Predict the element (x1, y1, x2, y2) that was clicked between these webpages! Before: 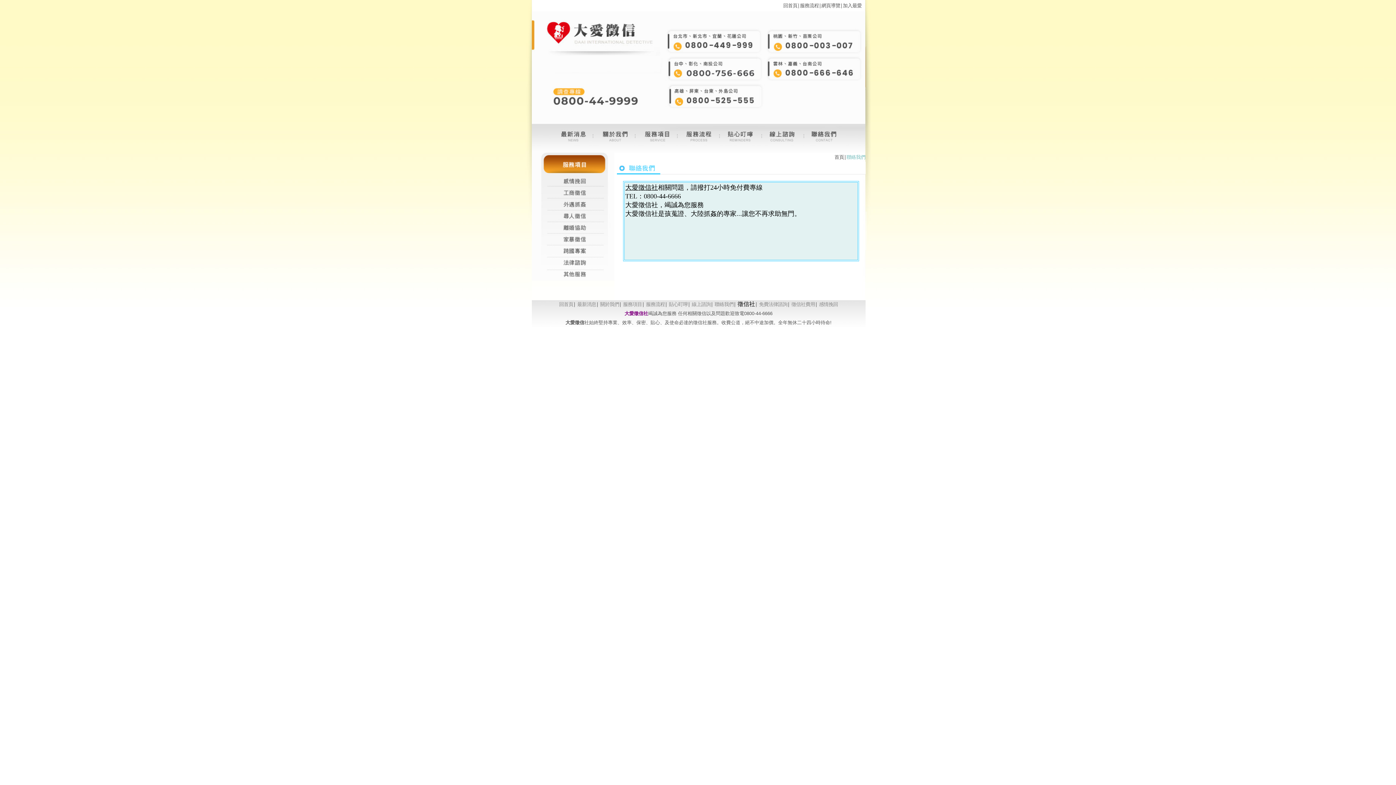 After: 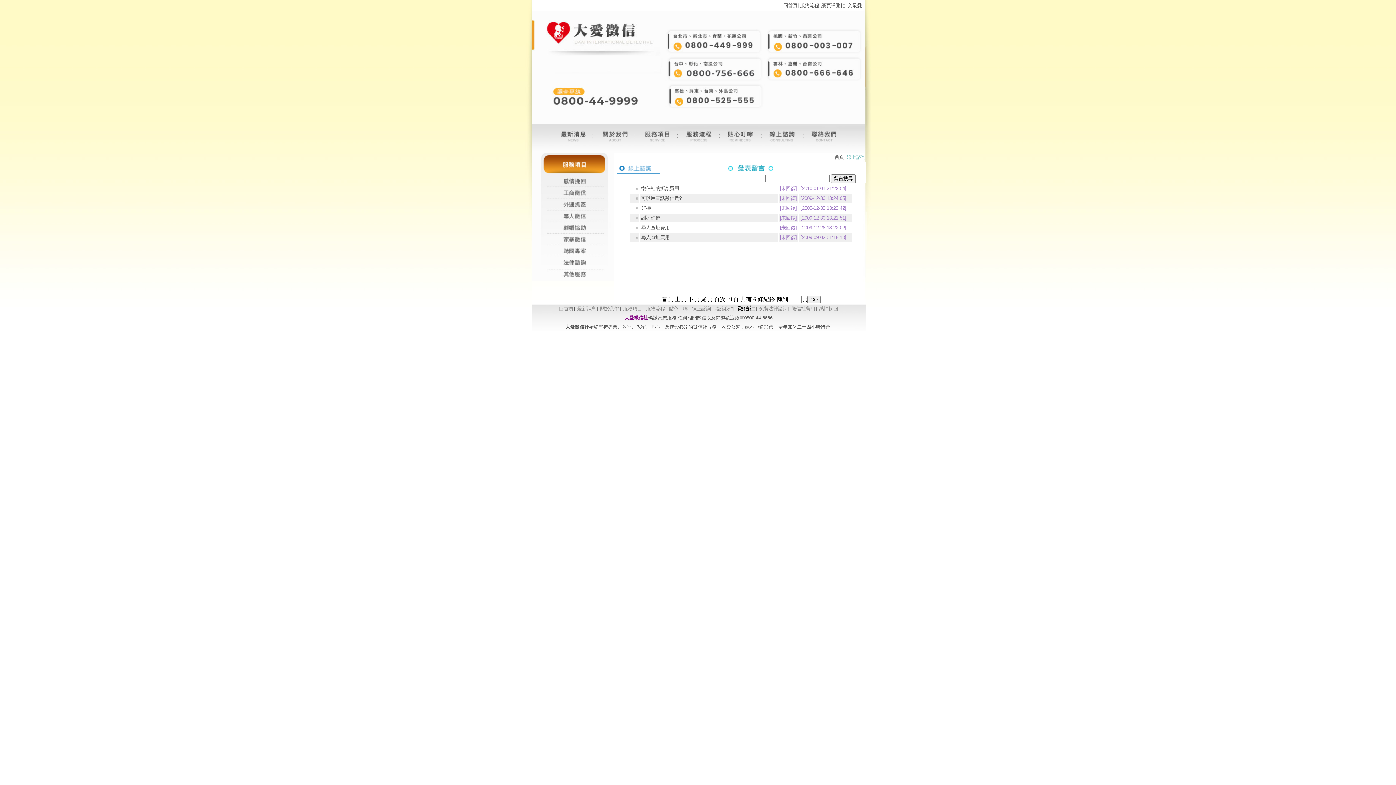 Action: label: 線上諮詢 bbox: (692, 301, 710, 307)